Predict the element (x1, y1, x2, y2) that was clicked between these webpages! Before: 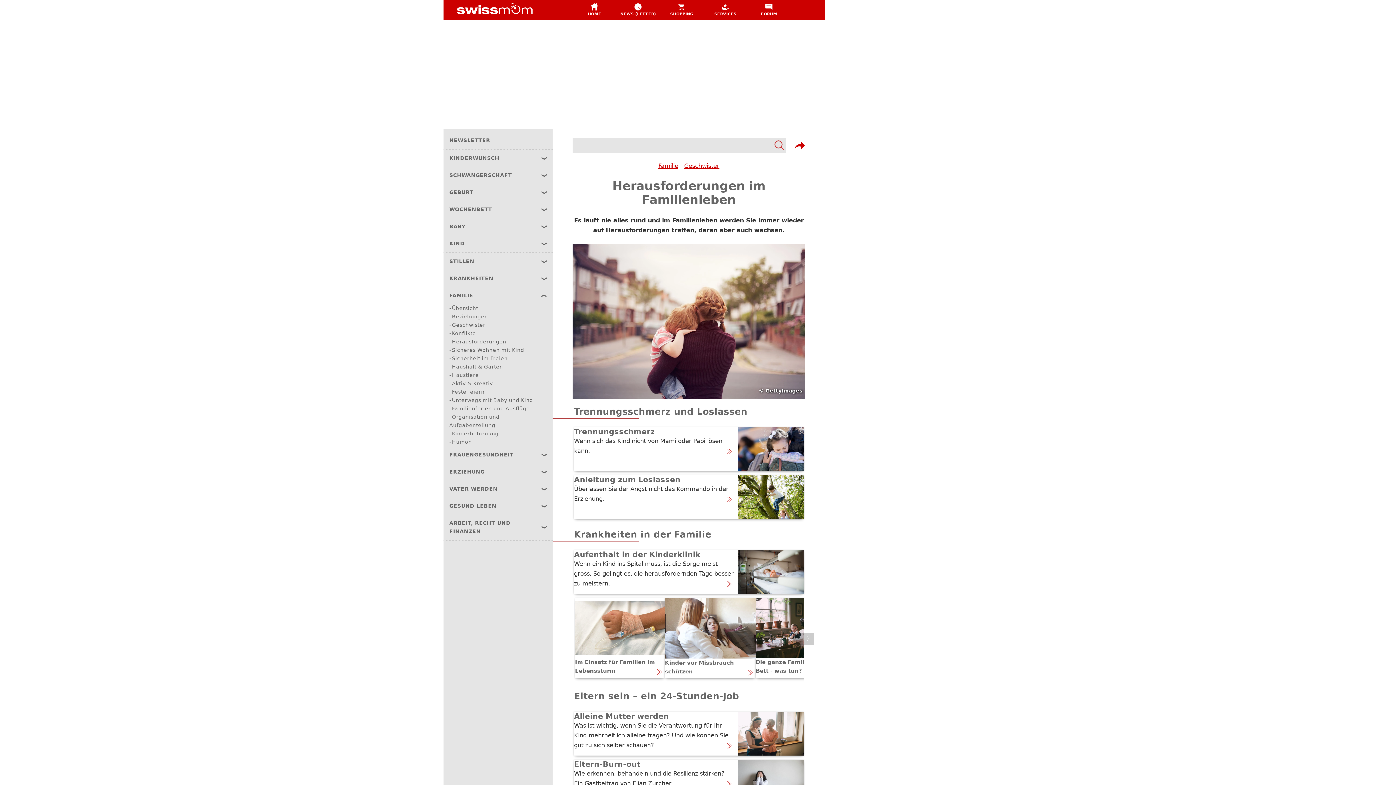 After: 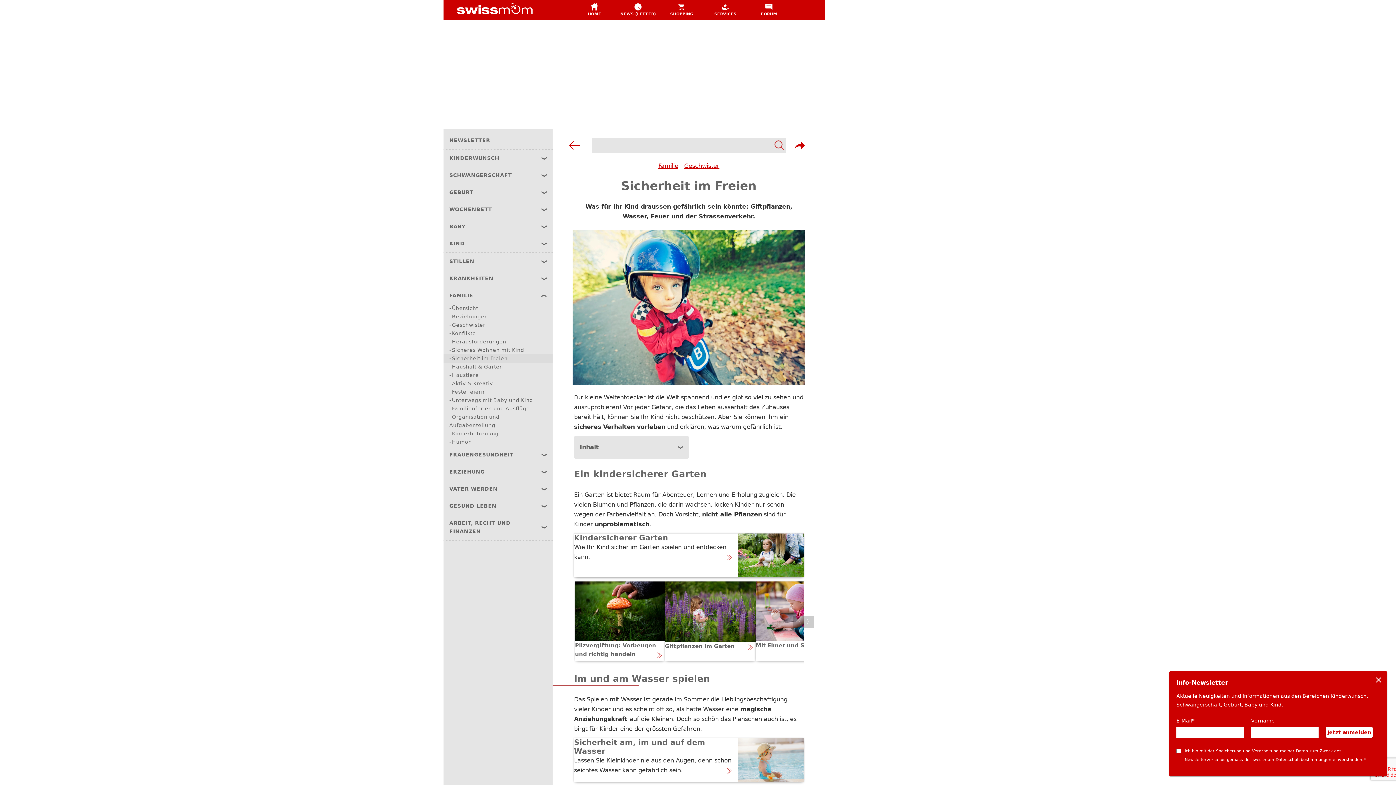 Action: bbox: (443, 354, 552, 362) label: Sicherheit im Freien